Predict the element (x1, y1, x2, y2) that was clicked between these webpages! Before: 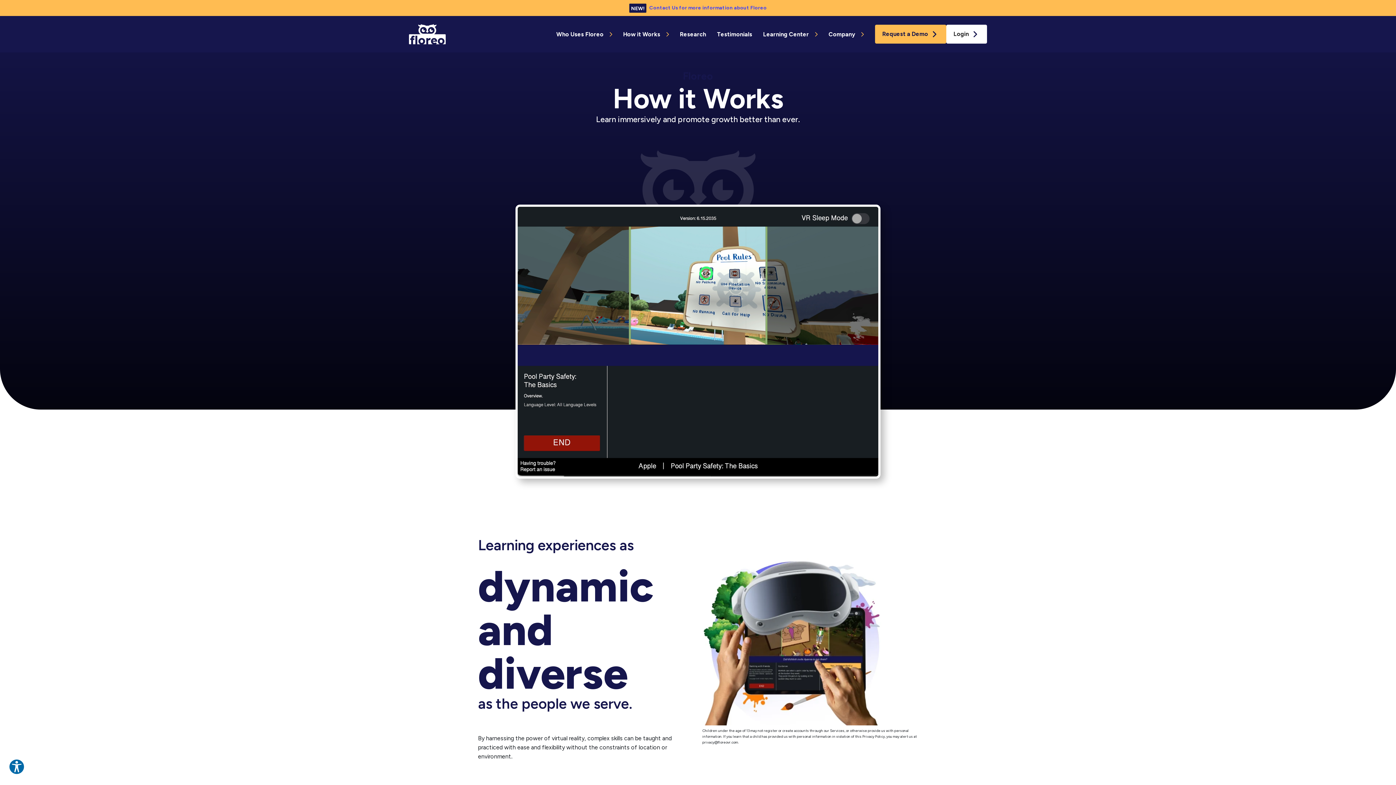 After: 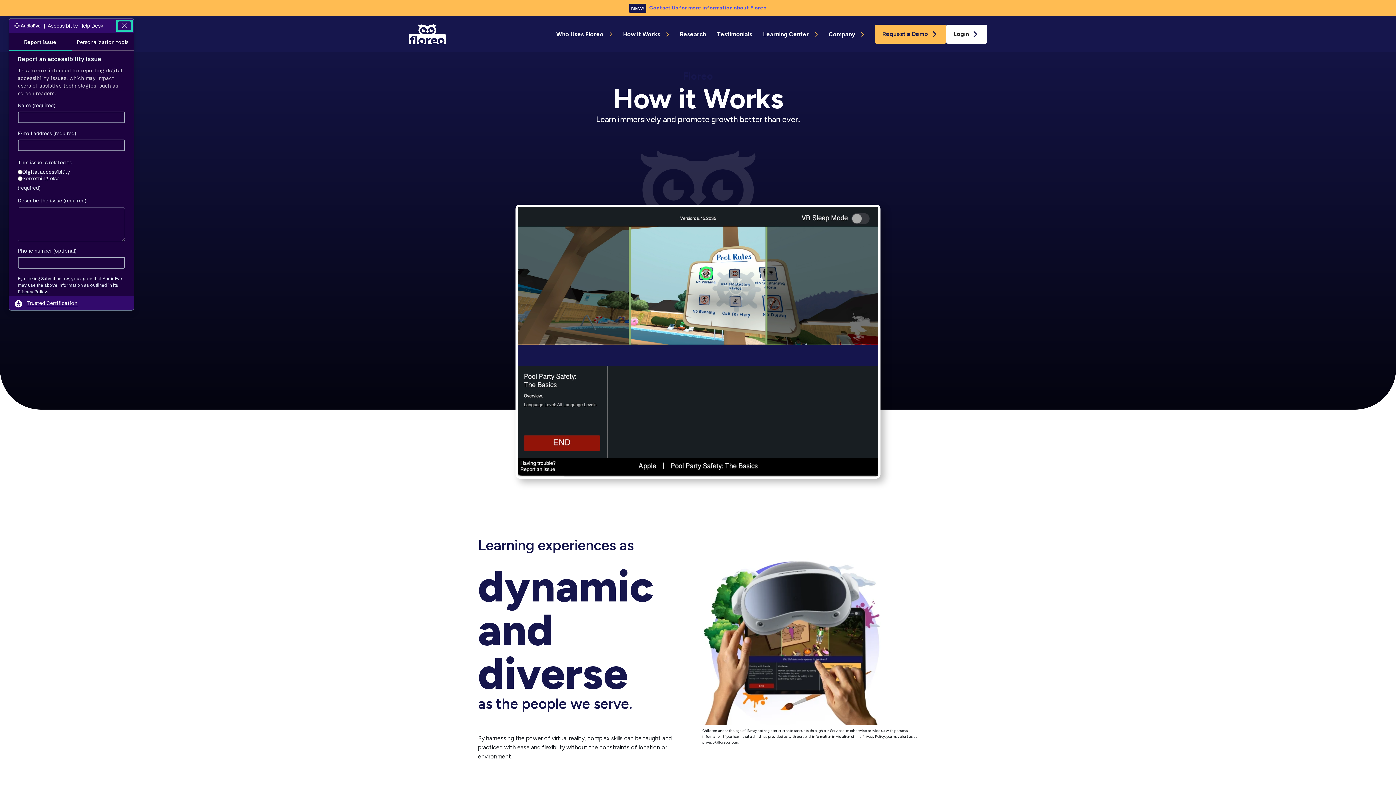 Action: label: Explore your accessibility options bbox: (8, 759, 24, 775)